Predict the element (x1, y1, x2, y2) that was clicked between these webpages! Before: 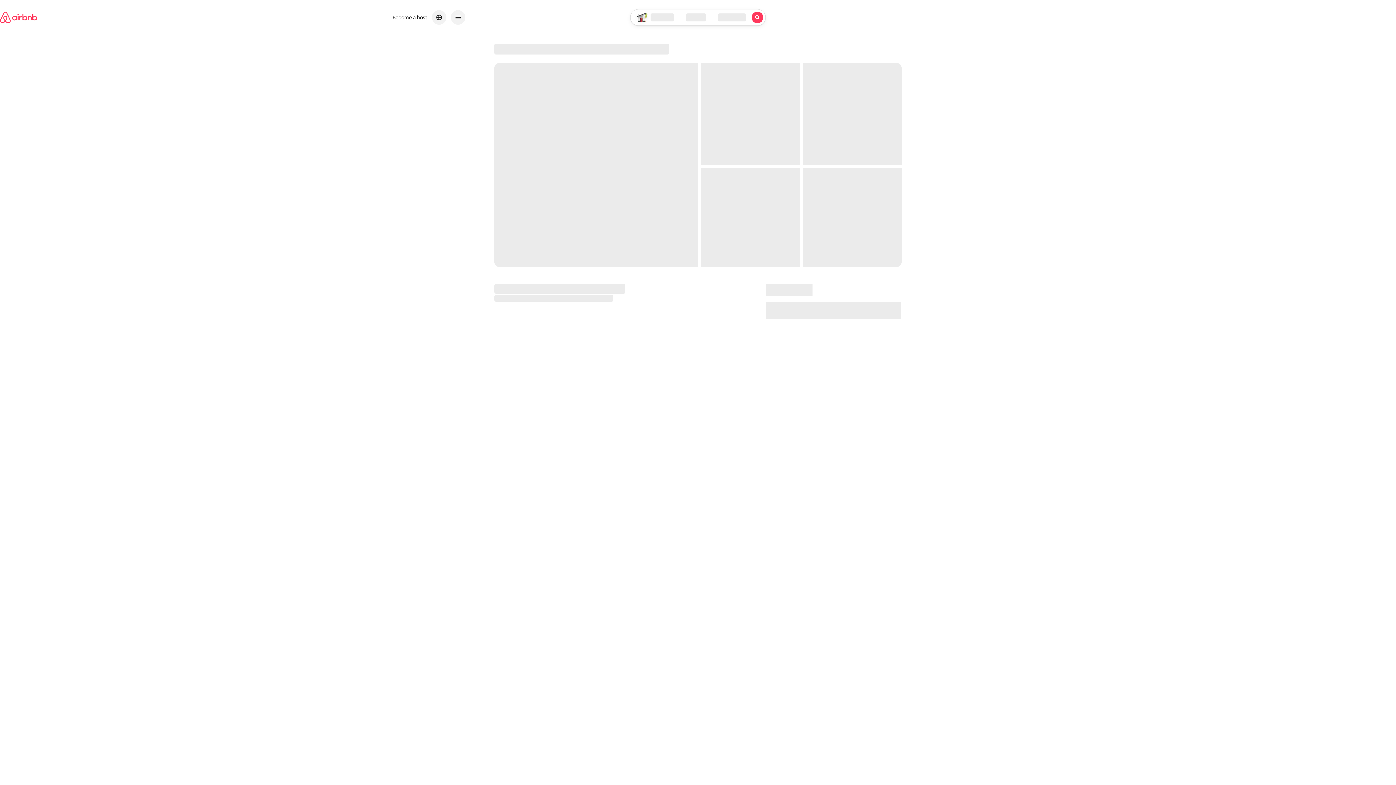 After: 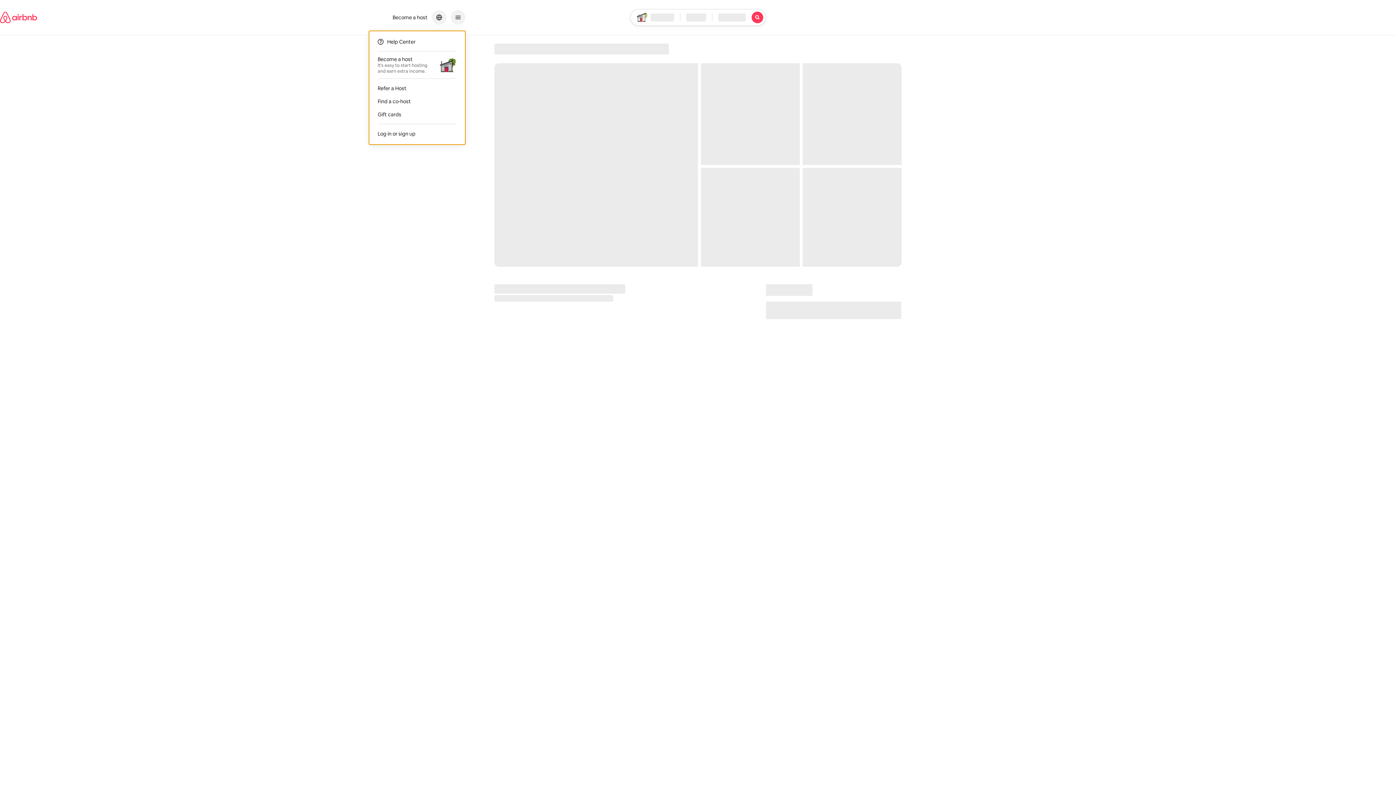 Action: bbox: (450, 10, 465, 24) label: Main navigation menu